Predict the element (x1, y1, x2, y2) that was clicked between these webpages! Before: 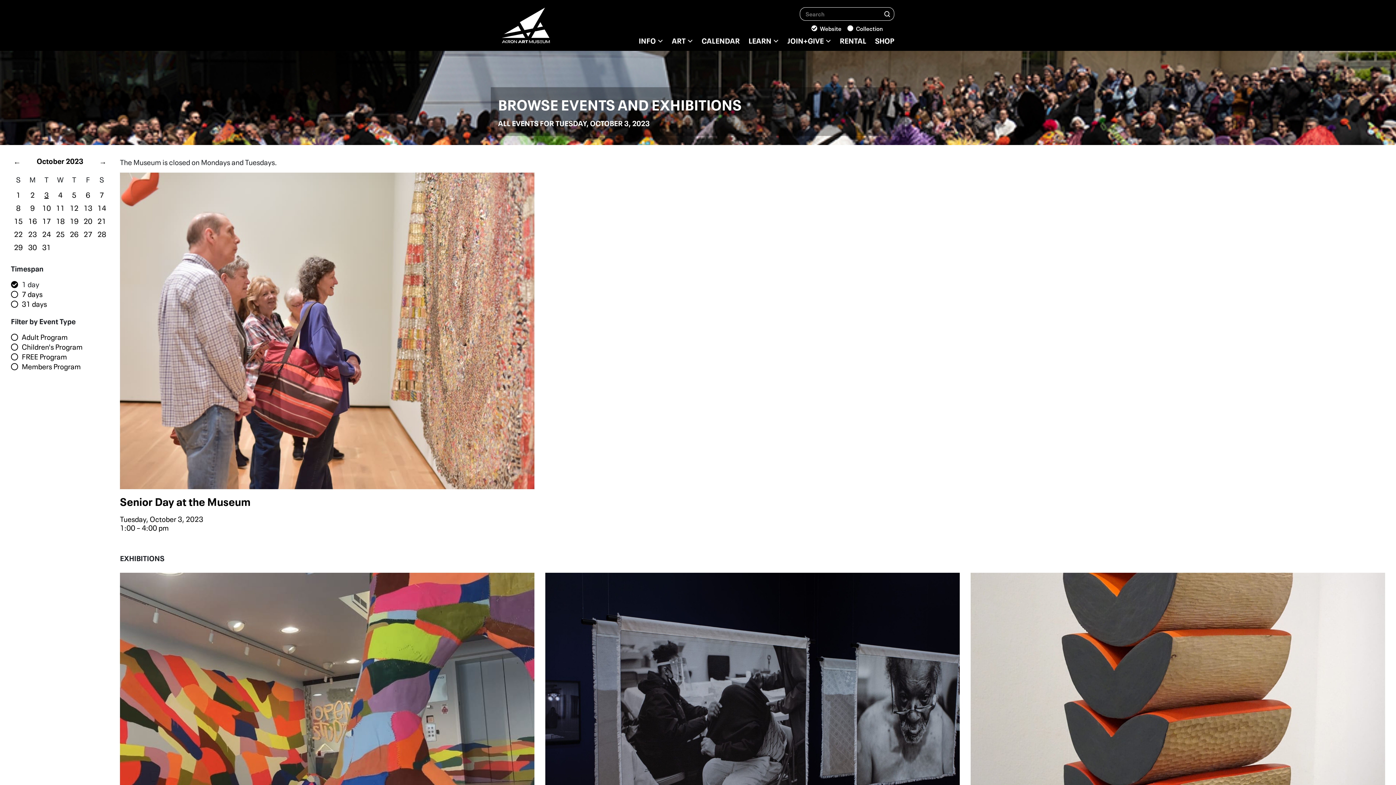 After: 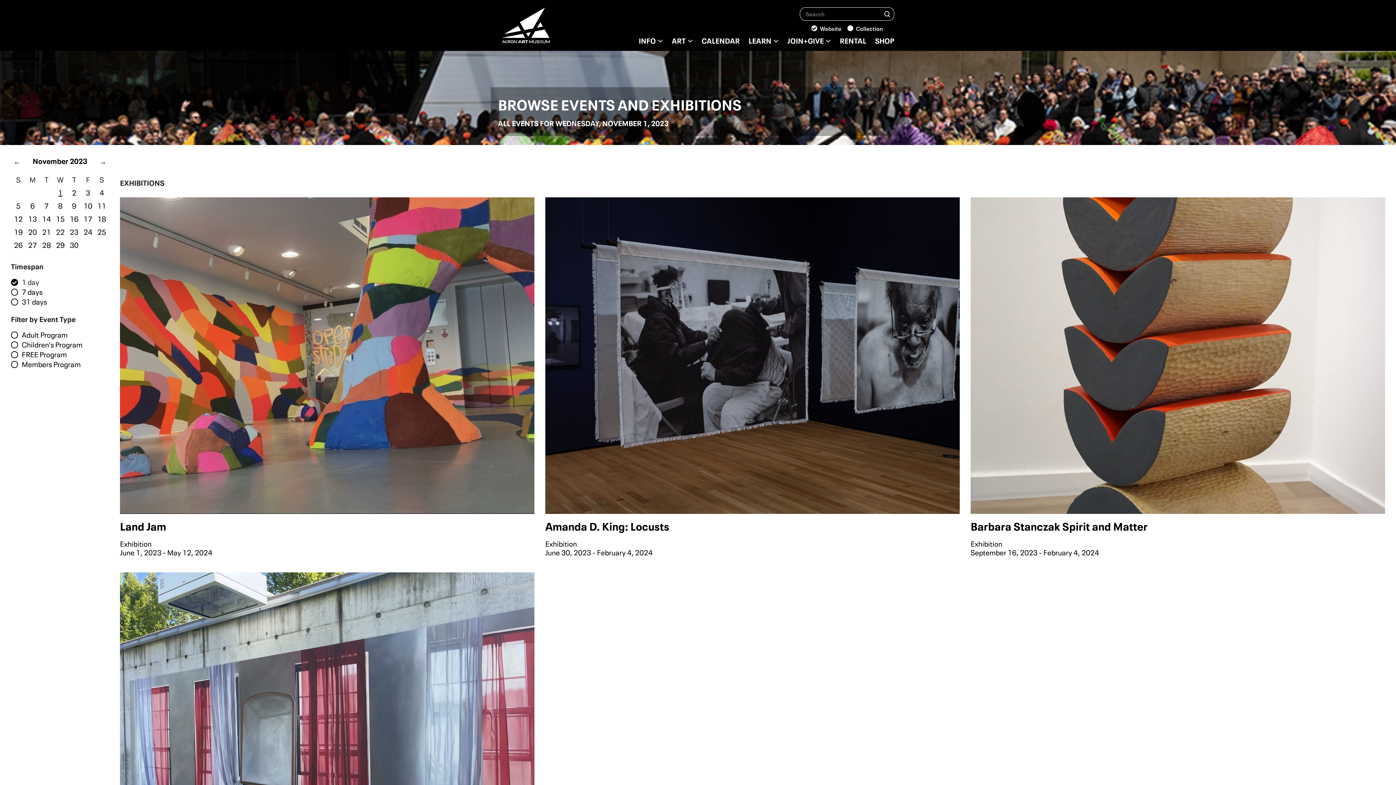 Action: label: Next Month, November 2023
→ bbox: (99, 155, 106, 166)